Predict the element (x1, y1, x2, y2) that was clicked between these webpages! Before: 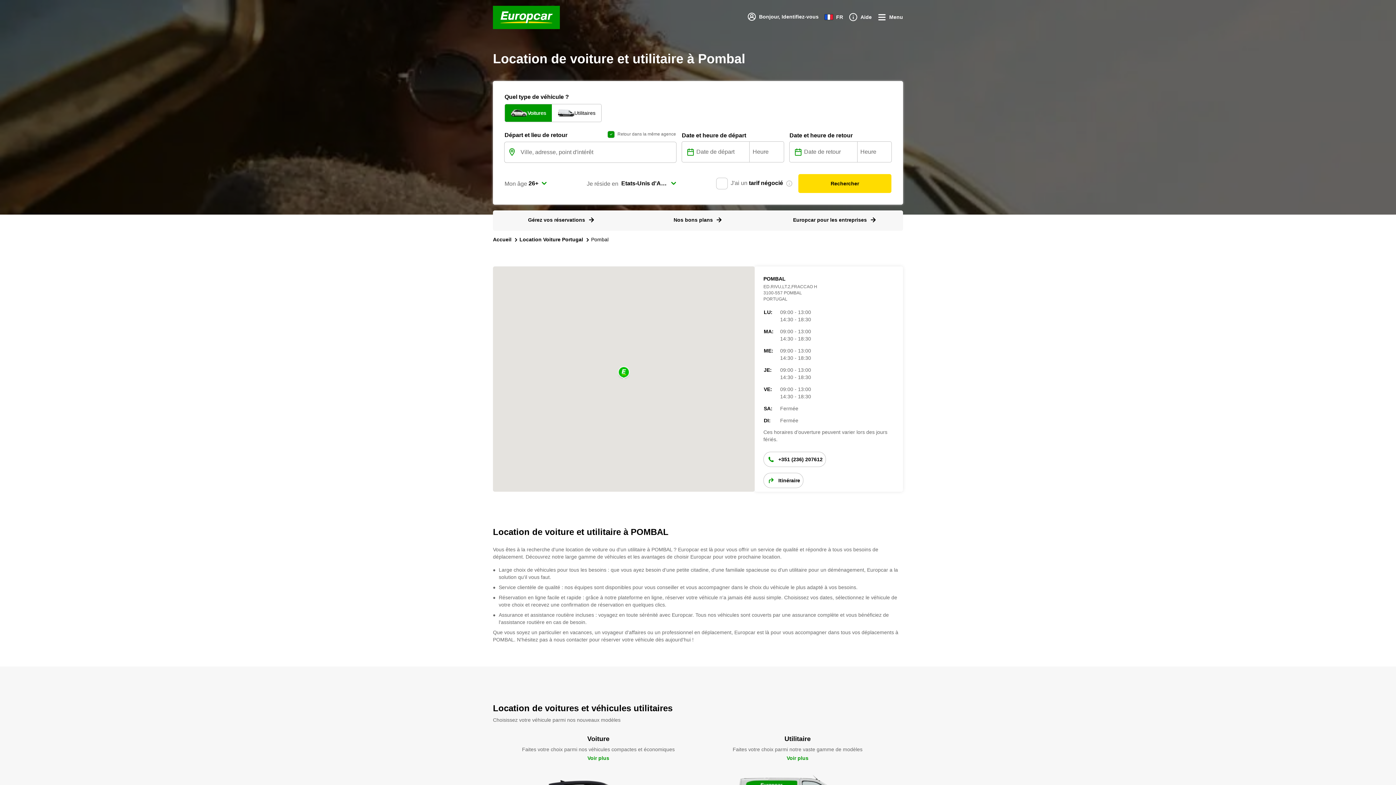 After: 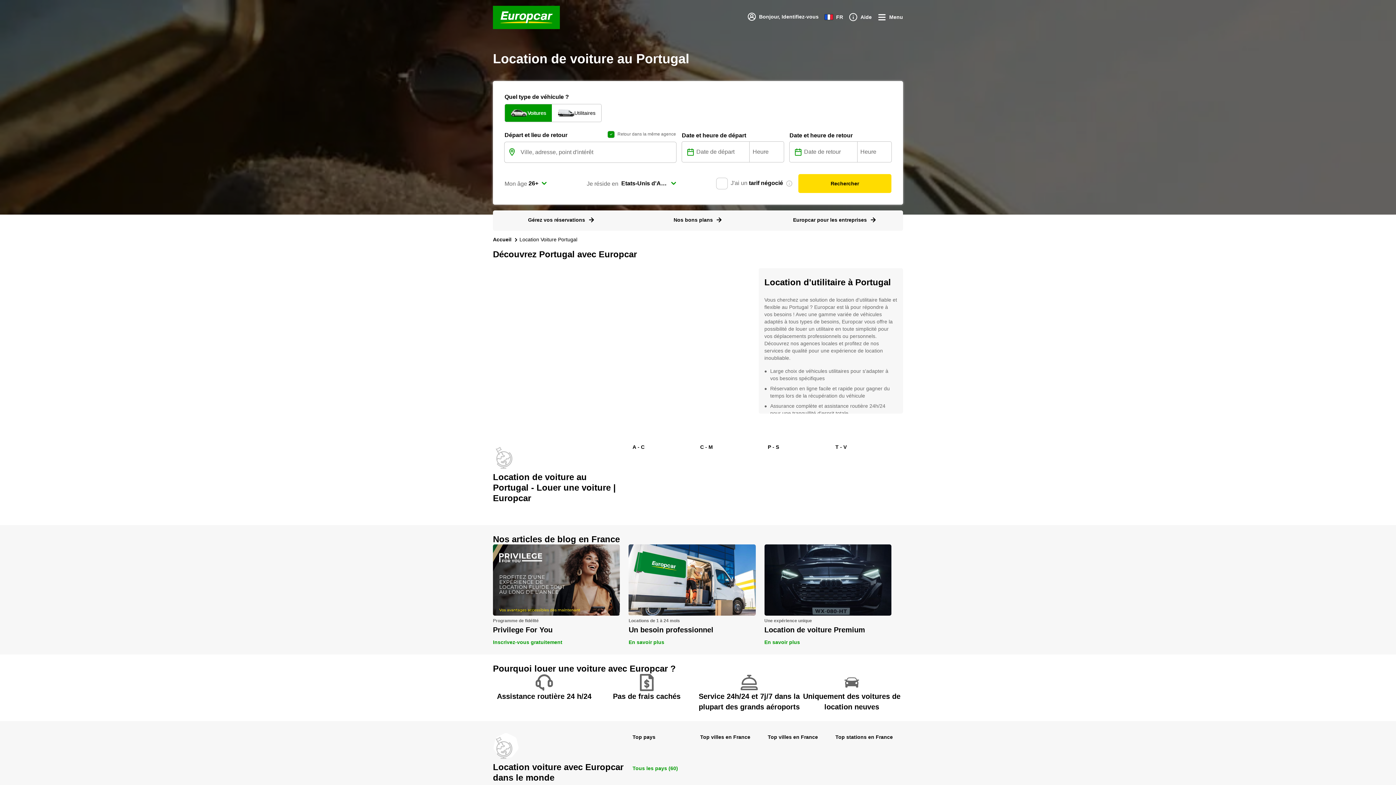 Action: bbox: (519, 236, 583, 243) label: Location Voiture Portugal